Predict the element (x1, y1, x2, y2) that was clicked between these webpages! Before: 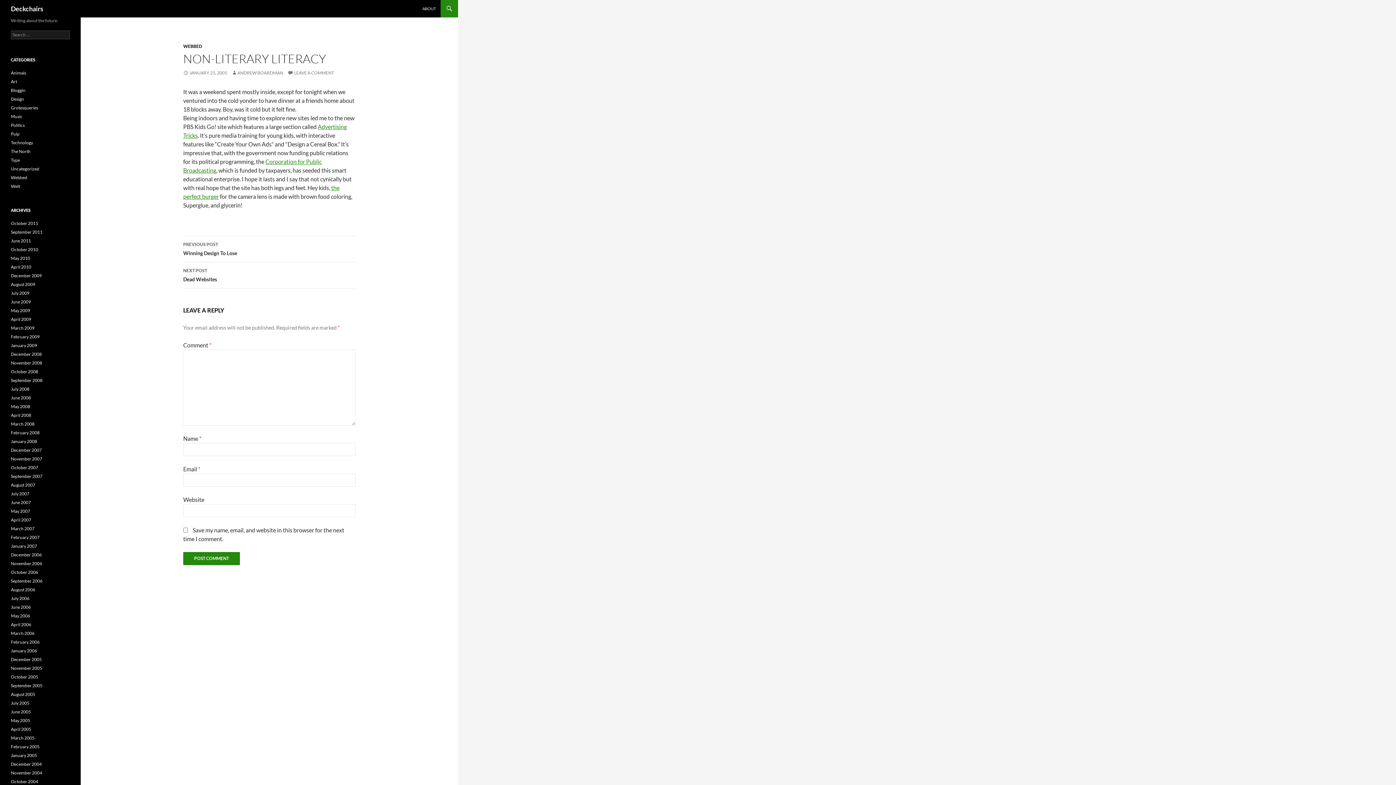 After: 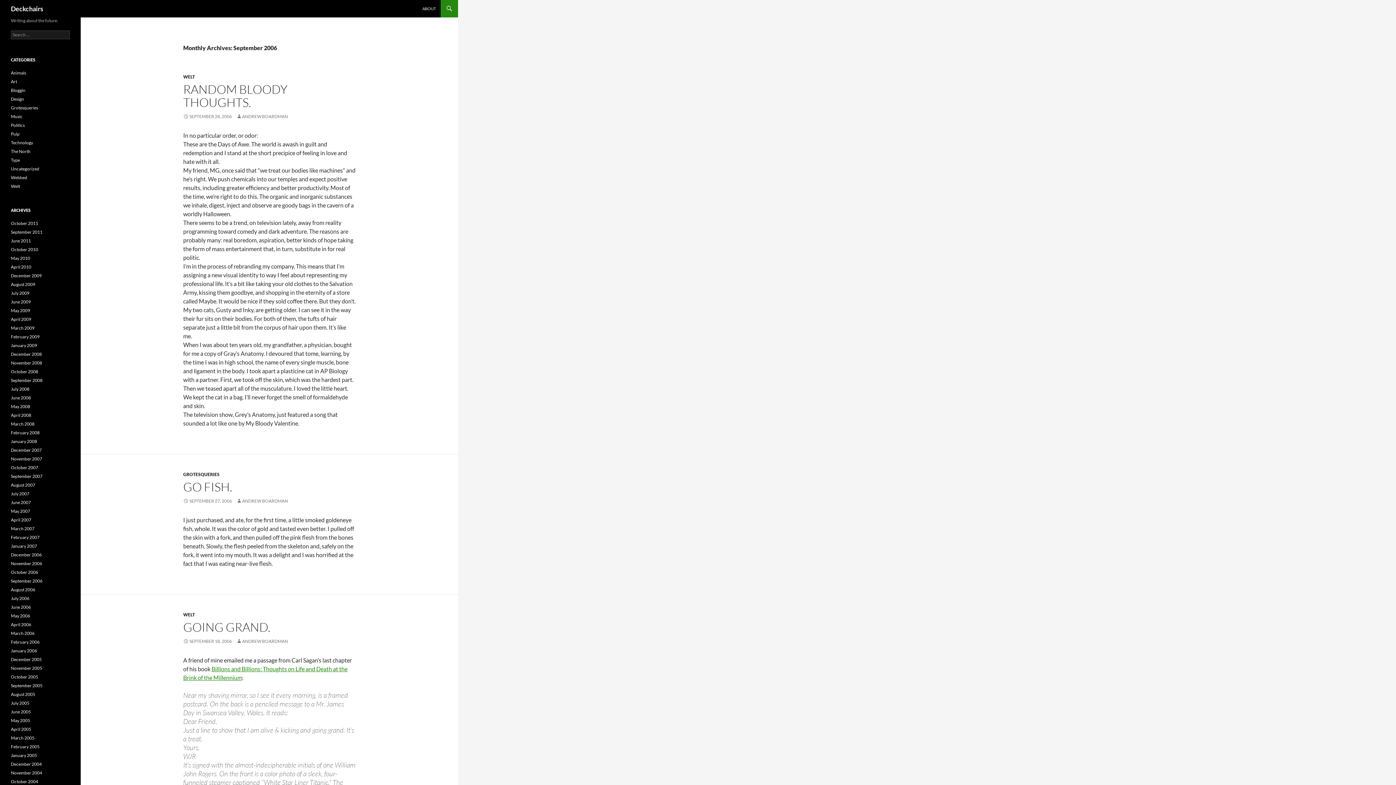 Action: bbox: (10, 578, 42, 584) label: September 2006